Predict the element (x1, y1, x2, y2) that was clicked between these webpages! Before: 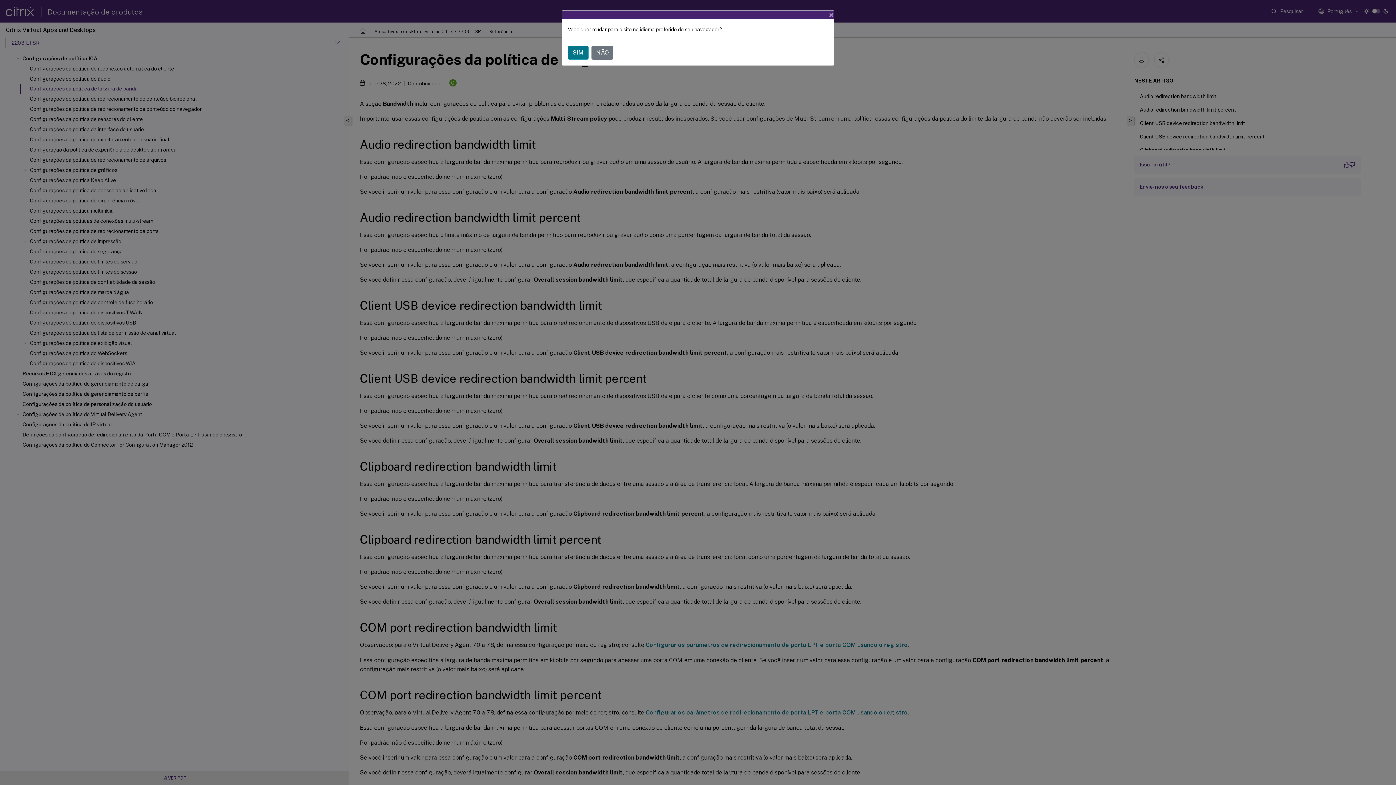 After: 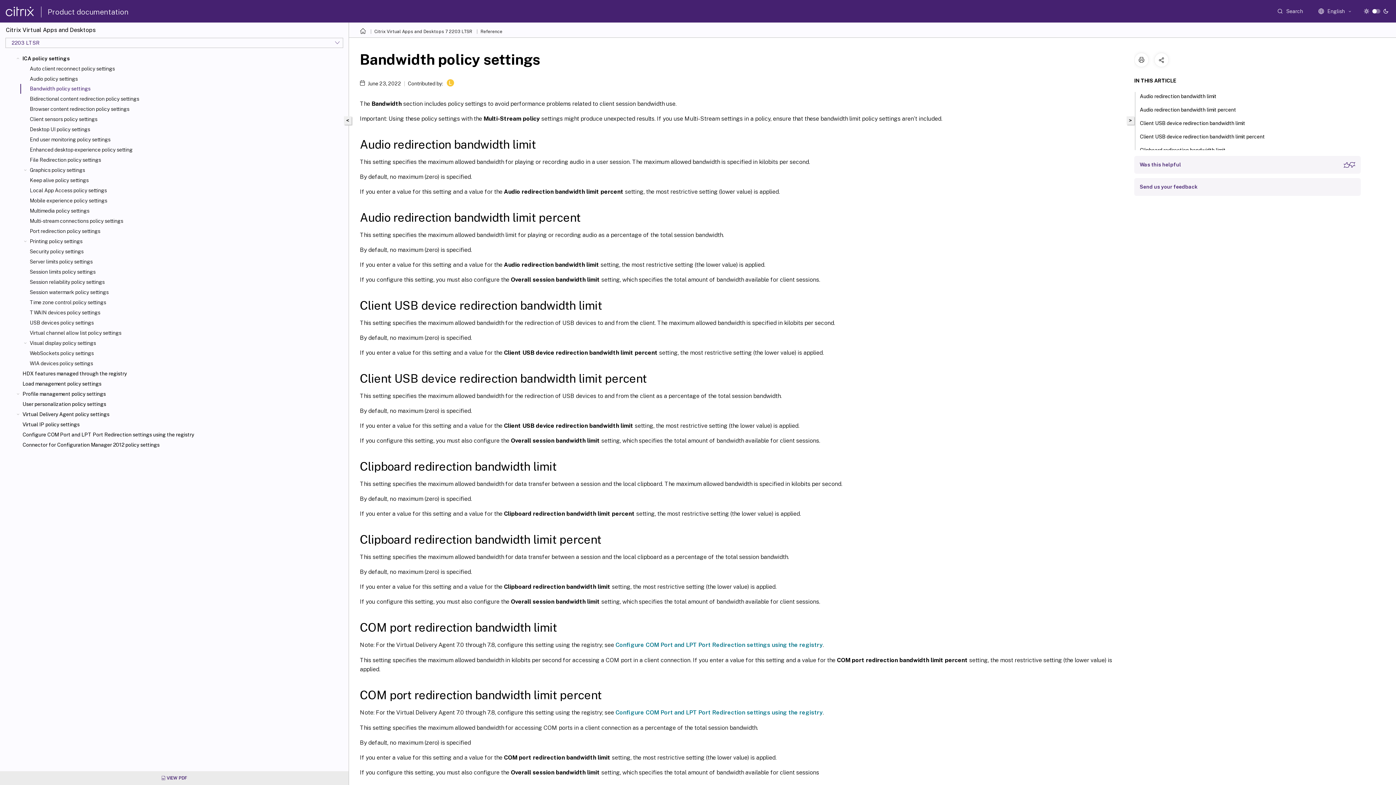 Action: bbox: (568, 45, 588, 59) label: SIM